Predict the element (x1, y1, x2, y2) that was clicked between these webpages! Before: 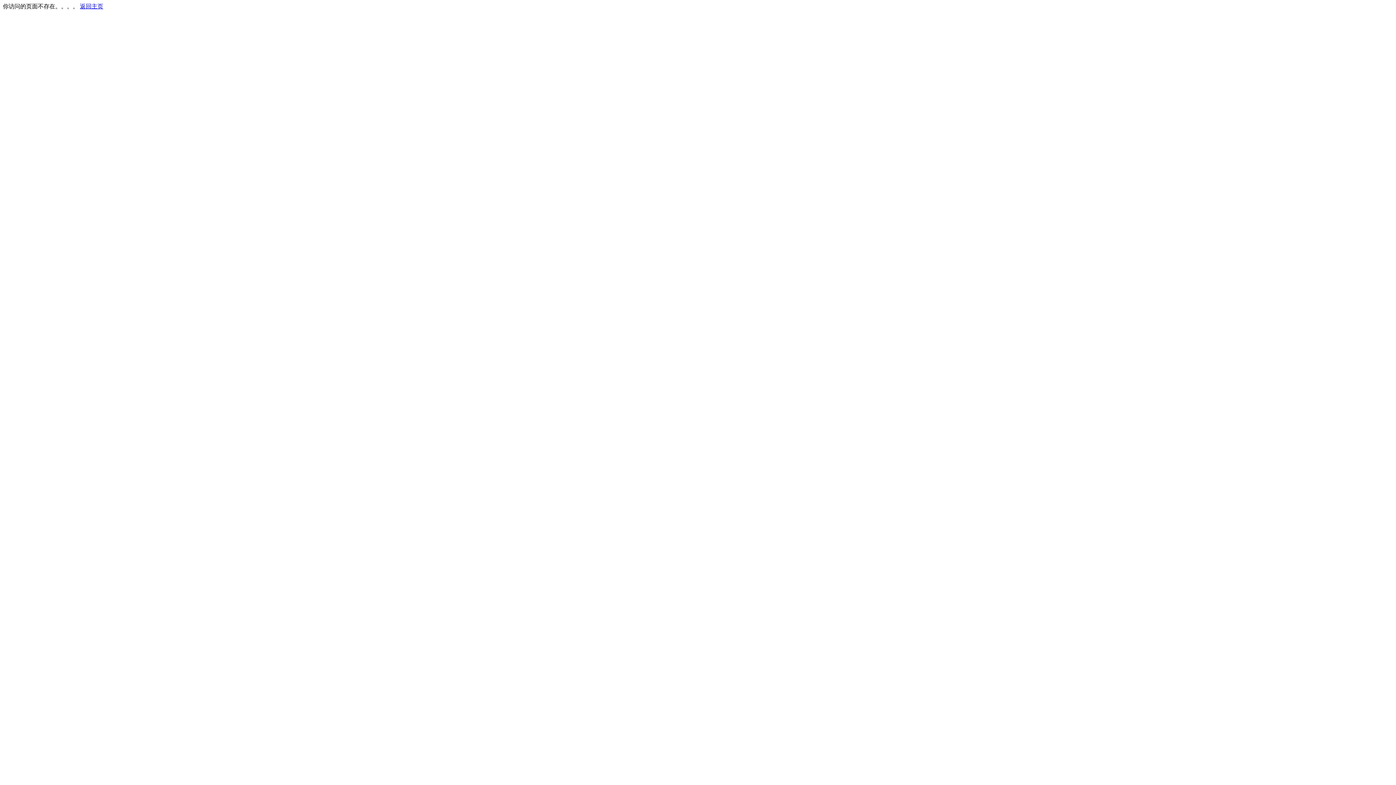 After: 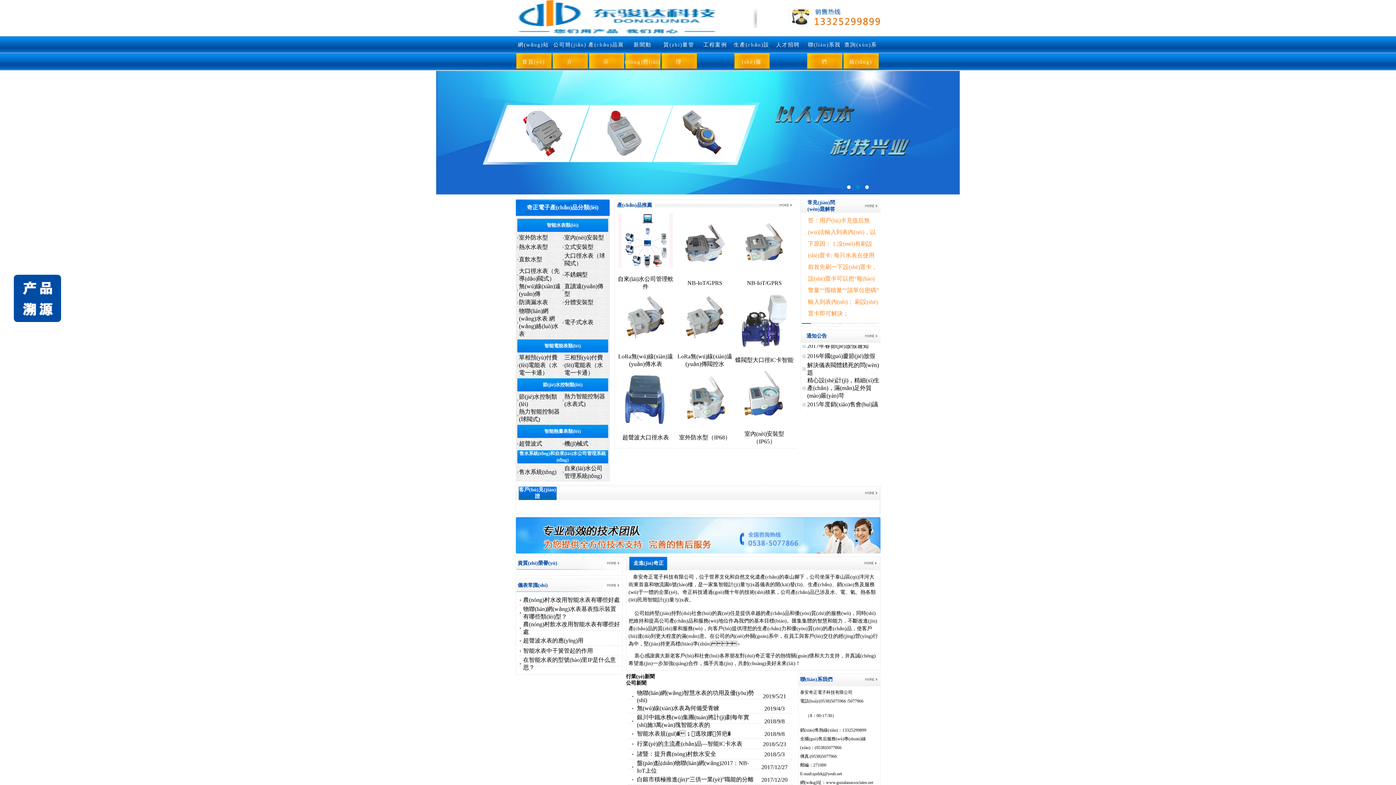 Action: bbox: (80, 3, 103, 9) label: 返回主页